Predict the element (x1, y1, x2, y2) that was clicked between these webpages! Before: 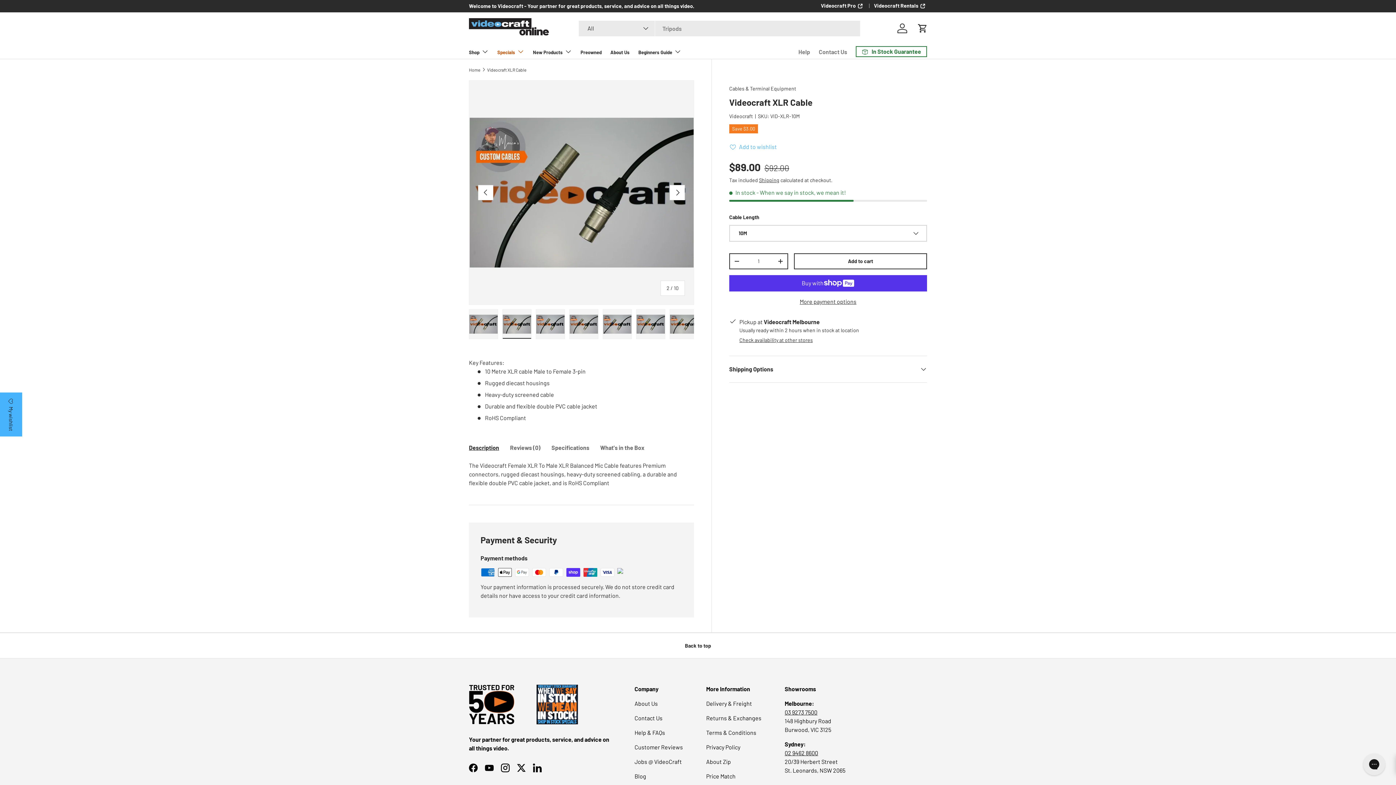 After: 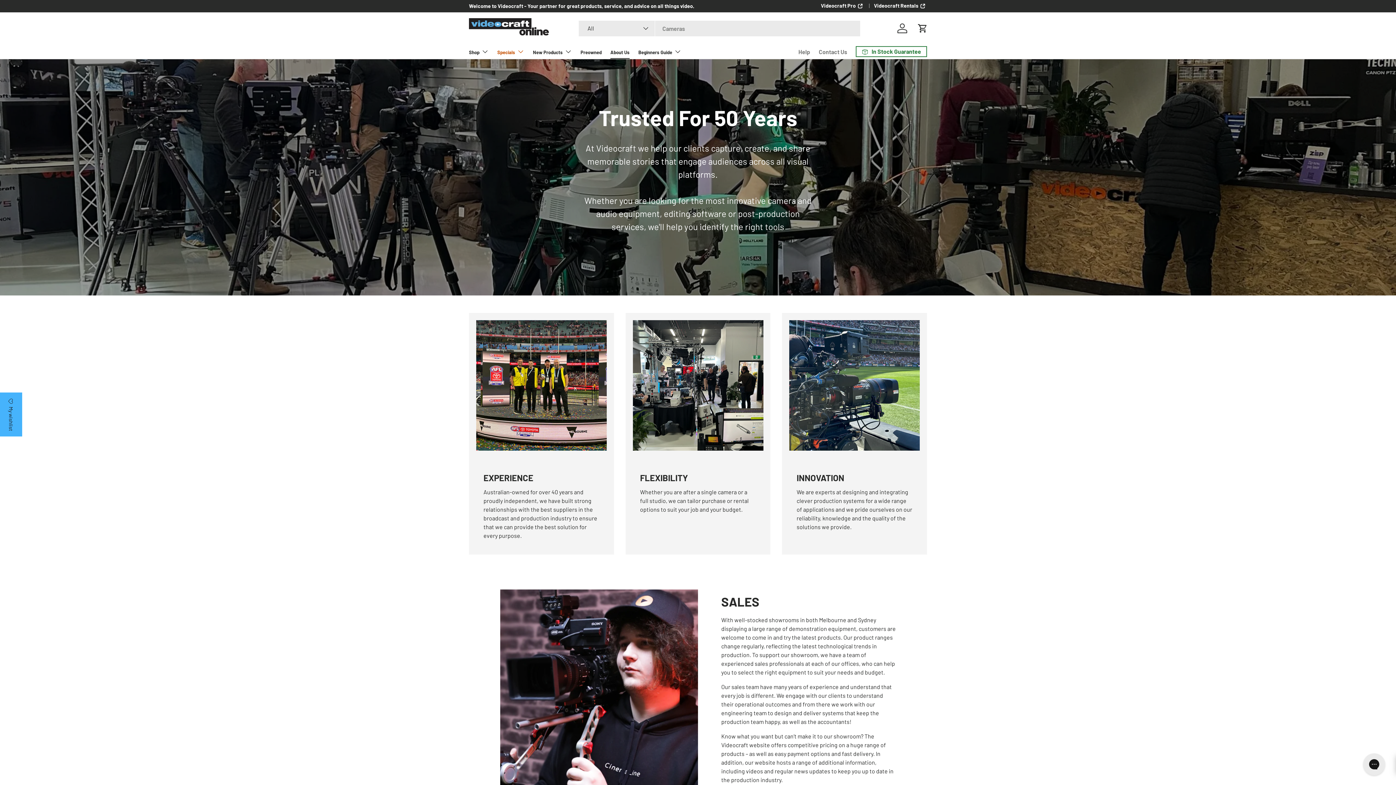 Action: label: About Us bbox: (610, 46, 629, 58)